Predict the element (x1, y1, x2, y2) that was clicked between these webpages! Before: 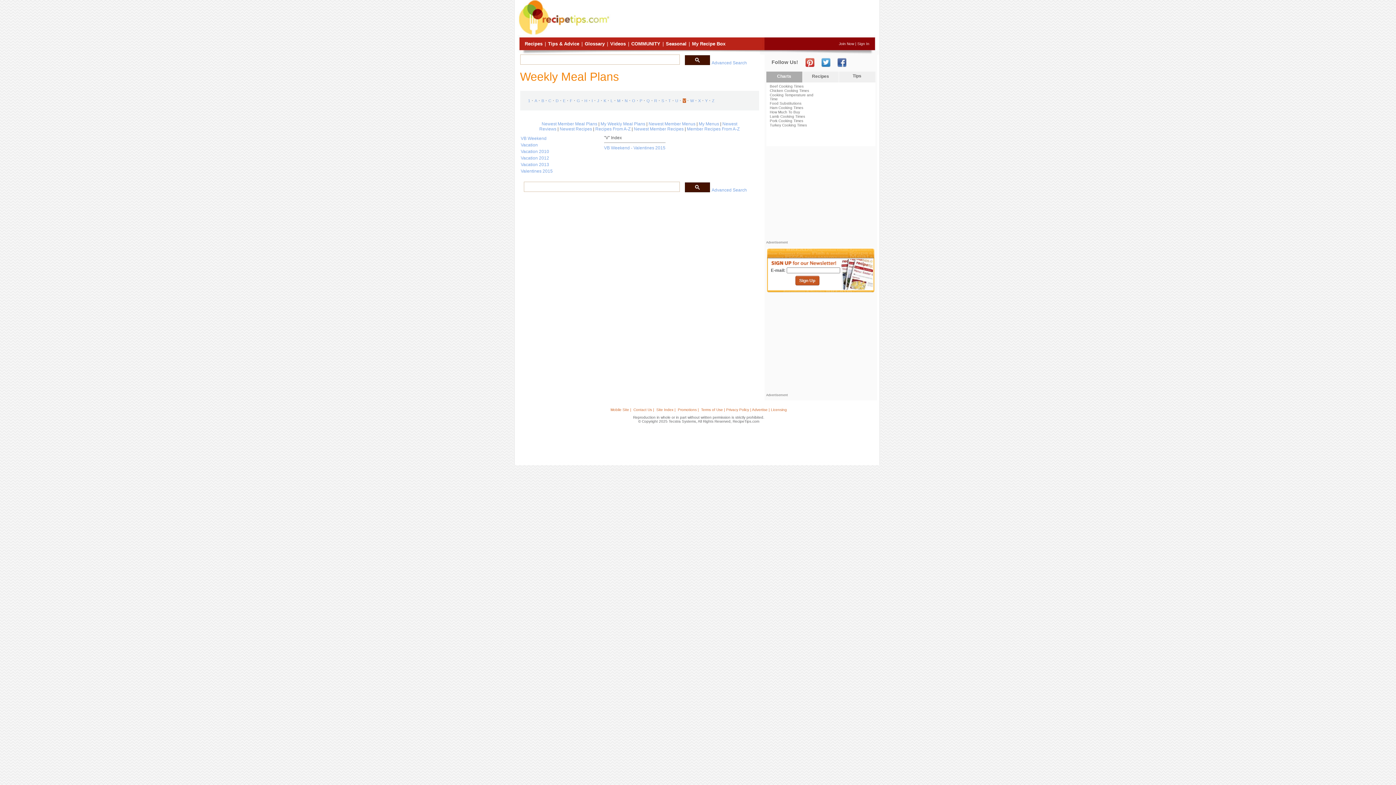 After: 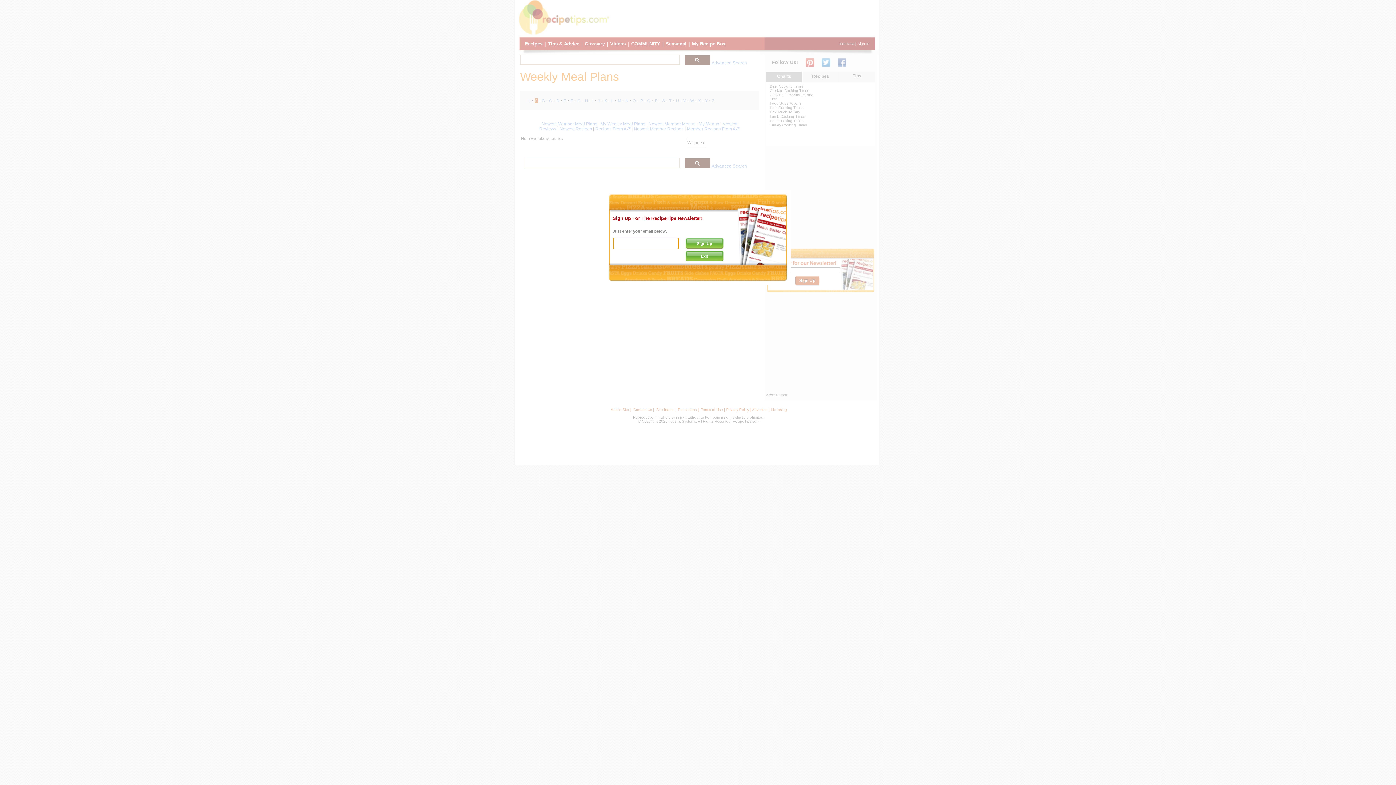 Action: label: A bbox: (534, 98, 537, 102)